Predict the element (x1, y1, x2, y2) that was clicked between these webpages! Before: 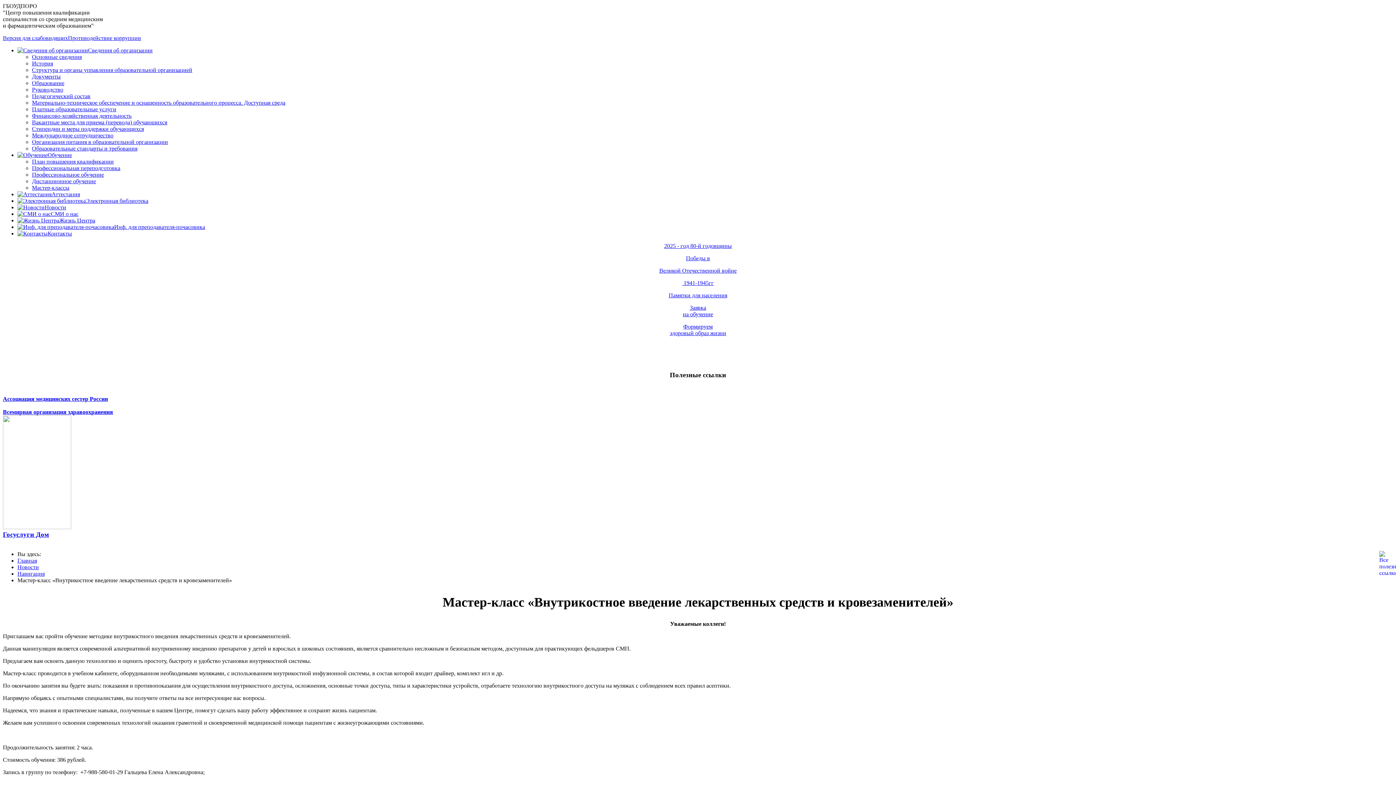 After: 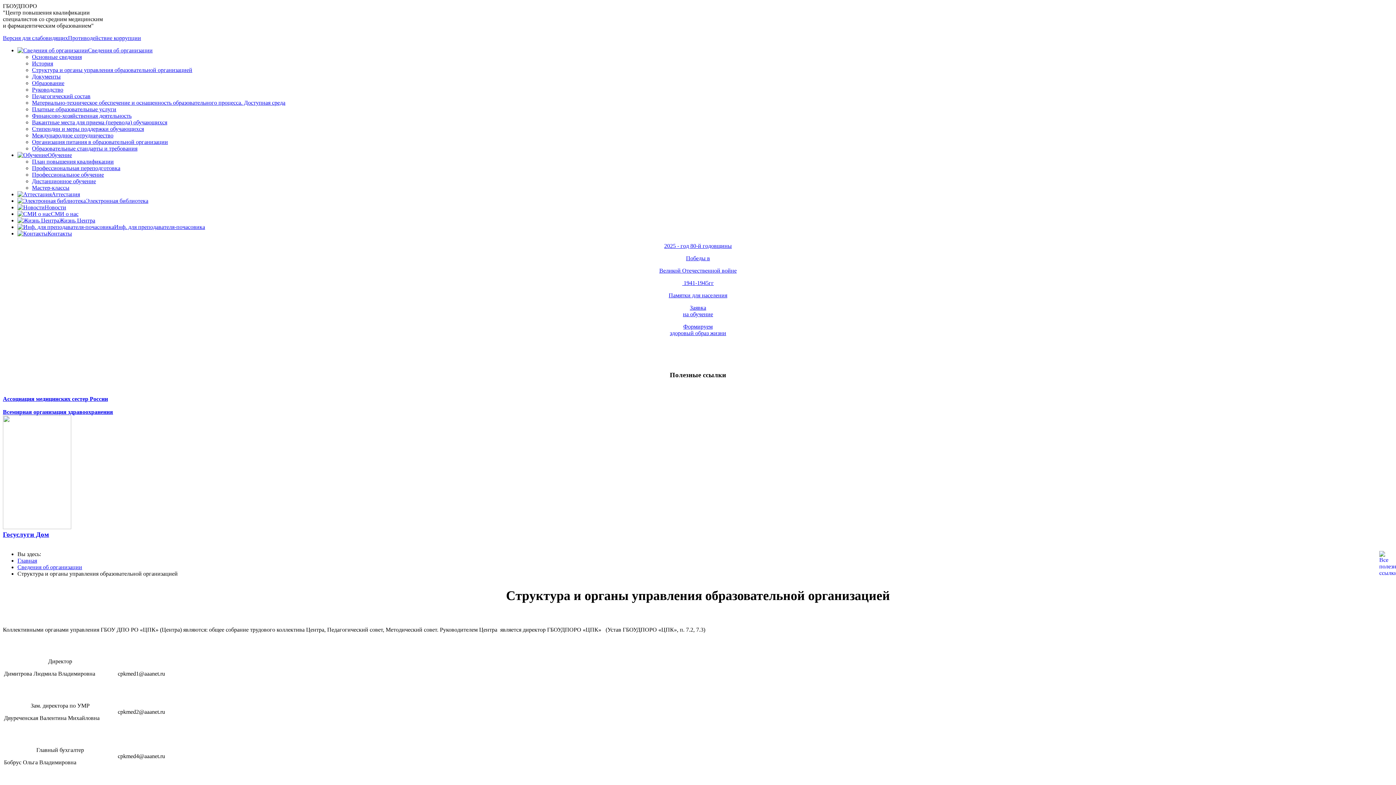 Action: label: Структура и органы управления образовательной организацией bbox: (32, 66, 192, 73)